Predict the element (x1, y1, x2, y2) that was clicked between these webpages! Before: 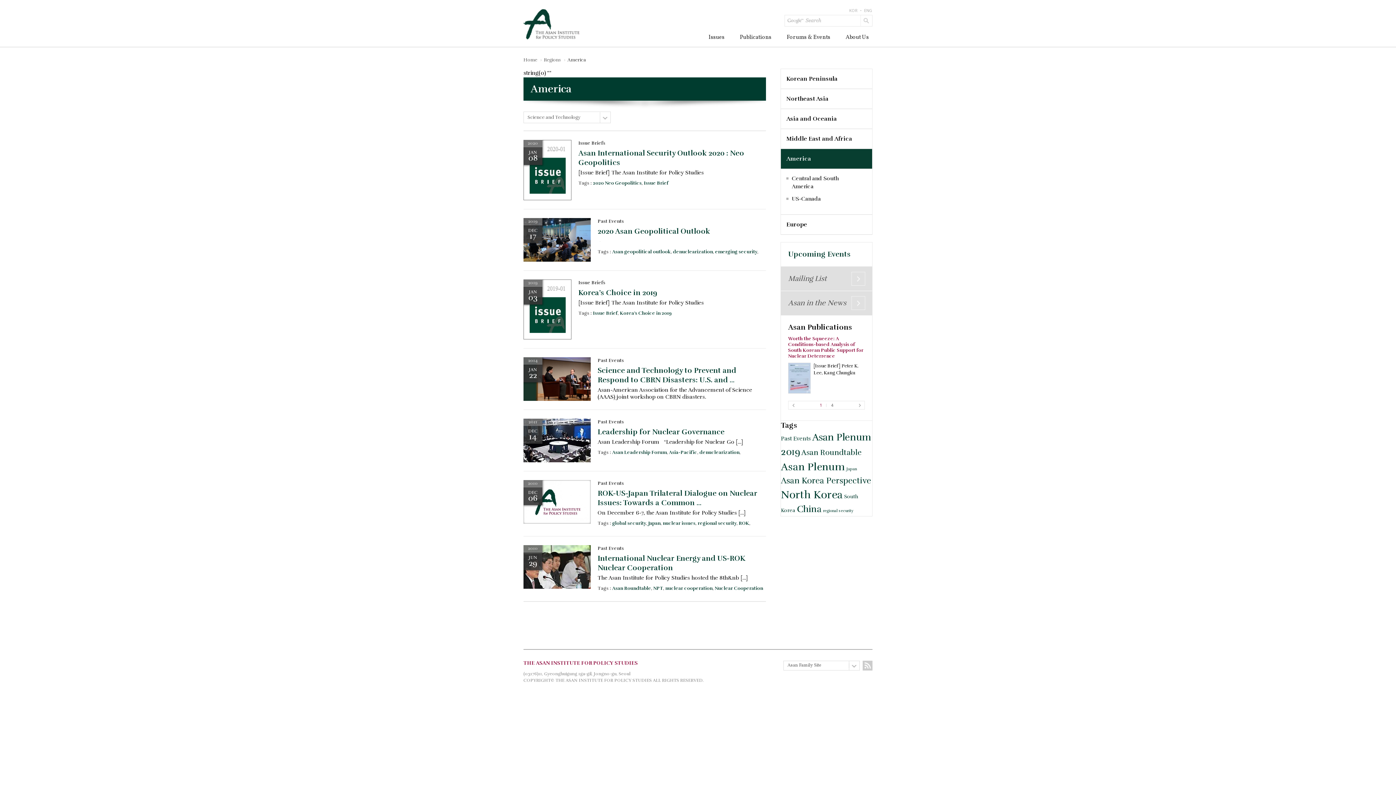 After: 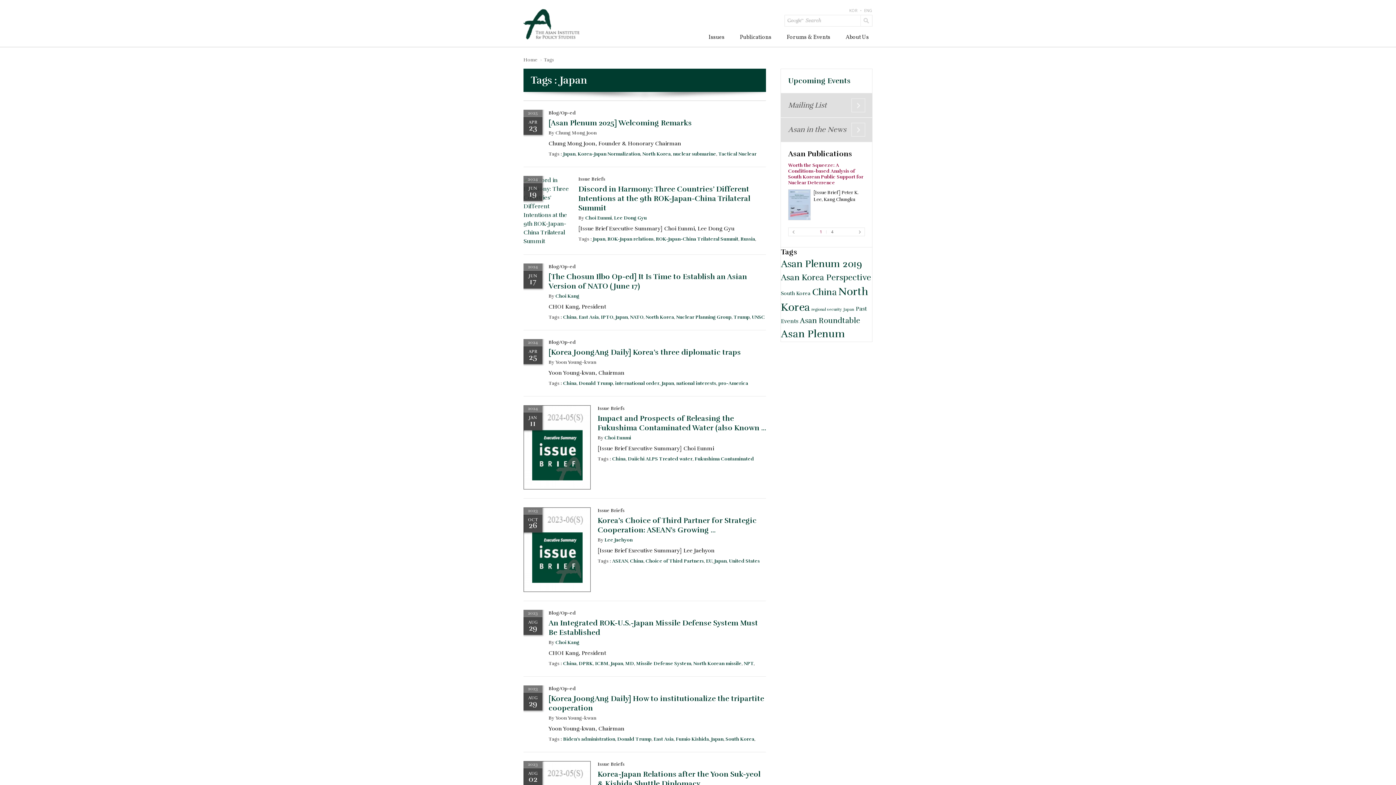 Action: bbox: (846, 466, 857, 471) label: Japan